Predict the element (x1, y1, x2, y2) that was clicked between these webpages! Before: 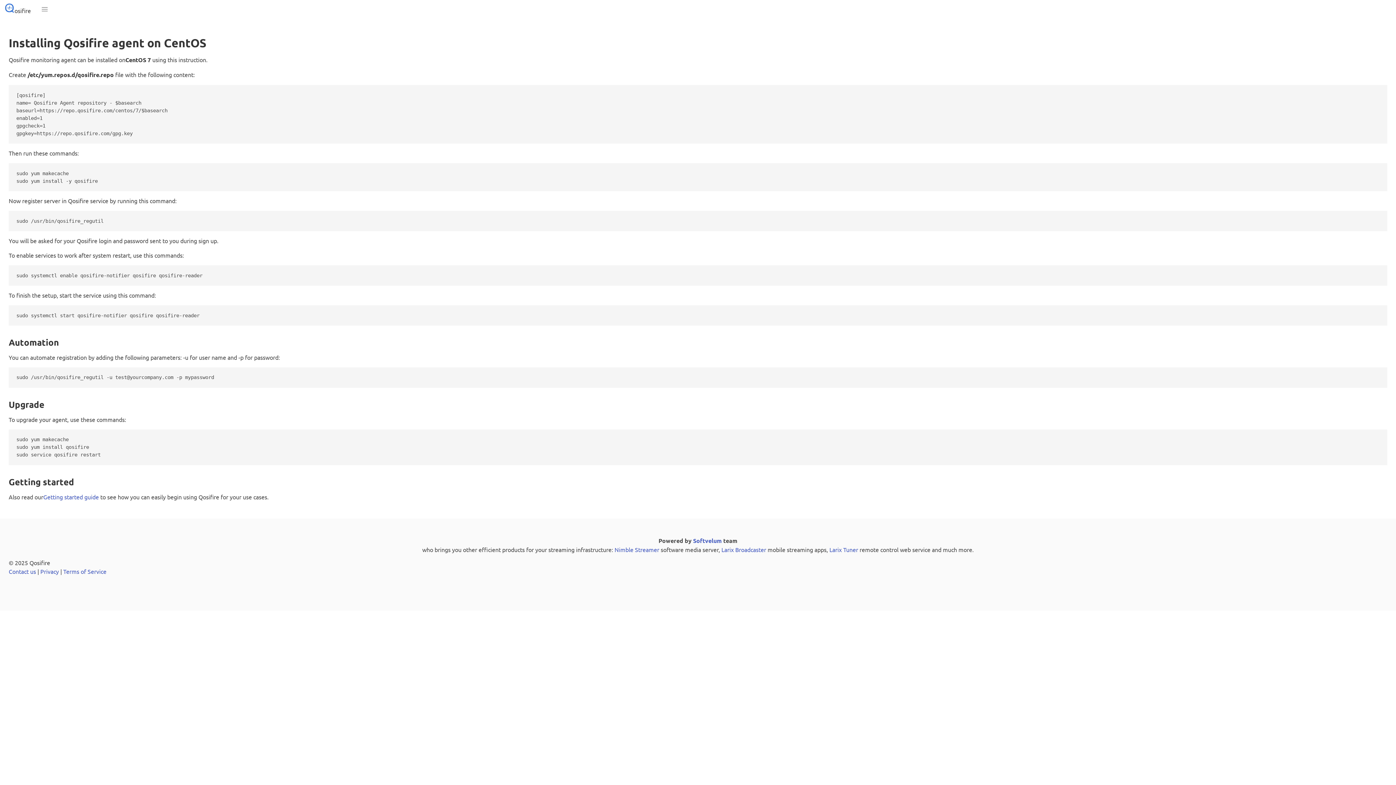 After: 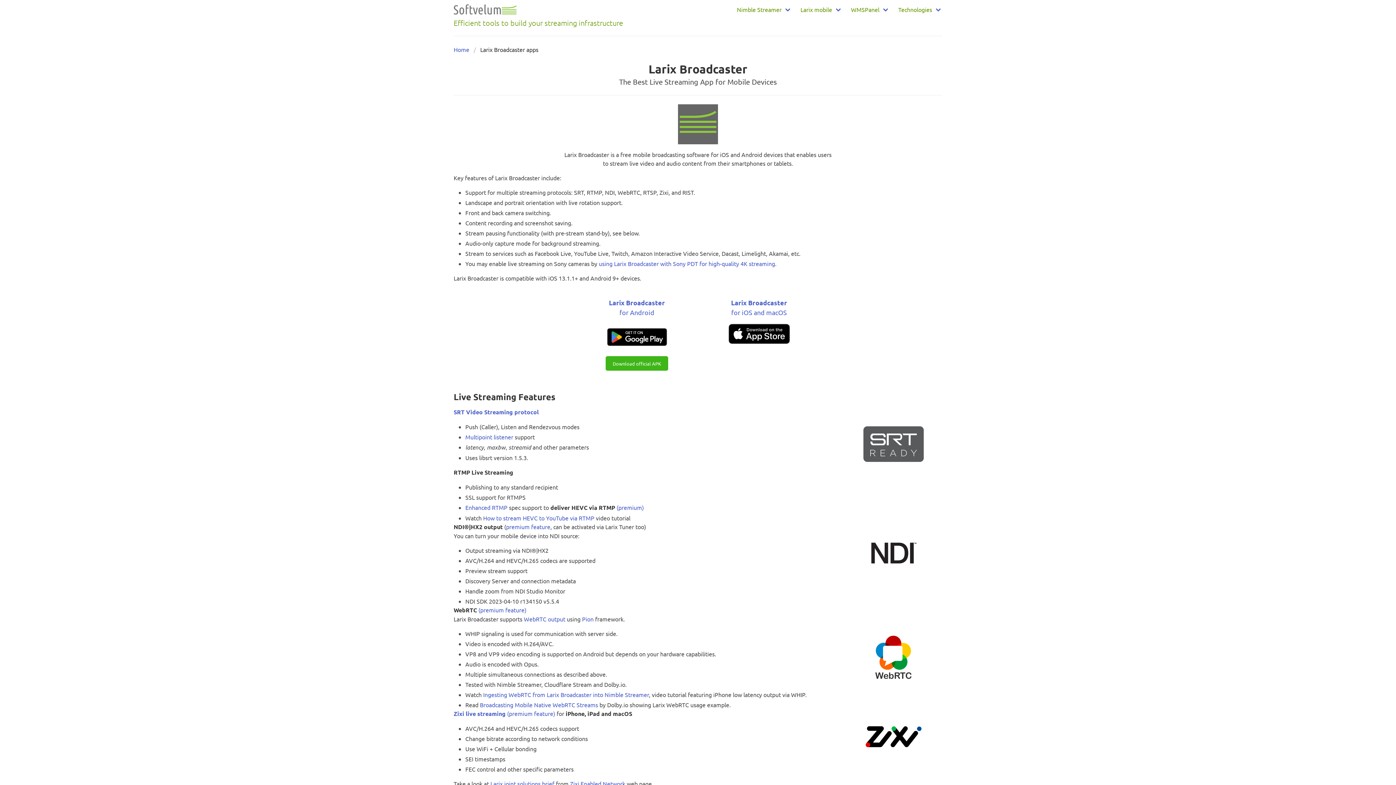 Action: bbox: (721, 546, 766, 553) label: Larix Broadcaster